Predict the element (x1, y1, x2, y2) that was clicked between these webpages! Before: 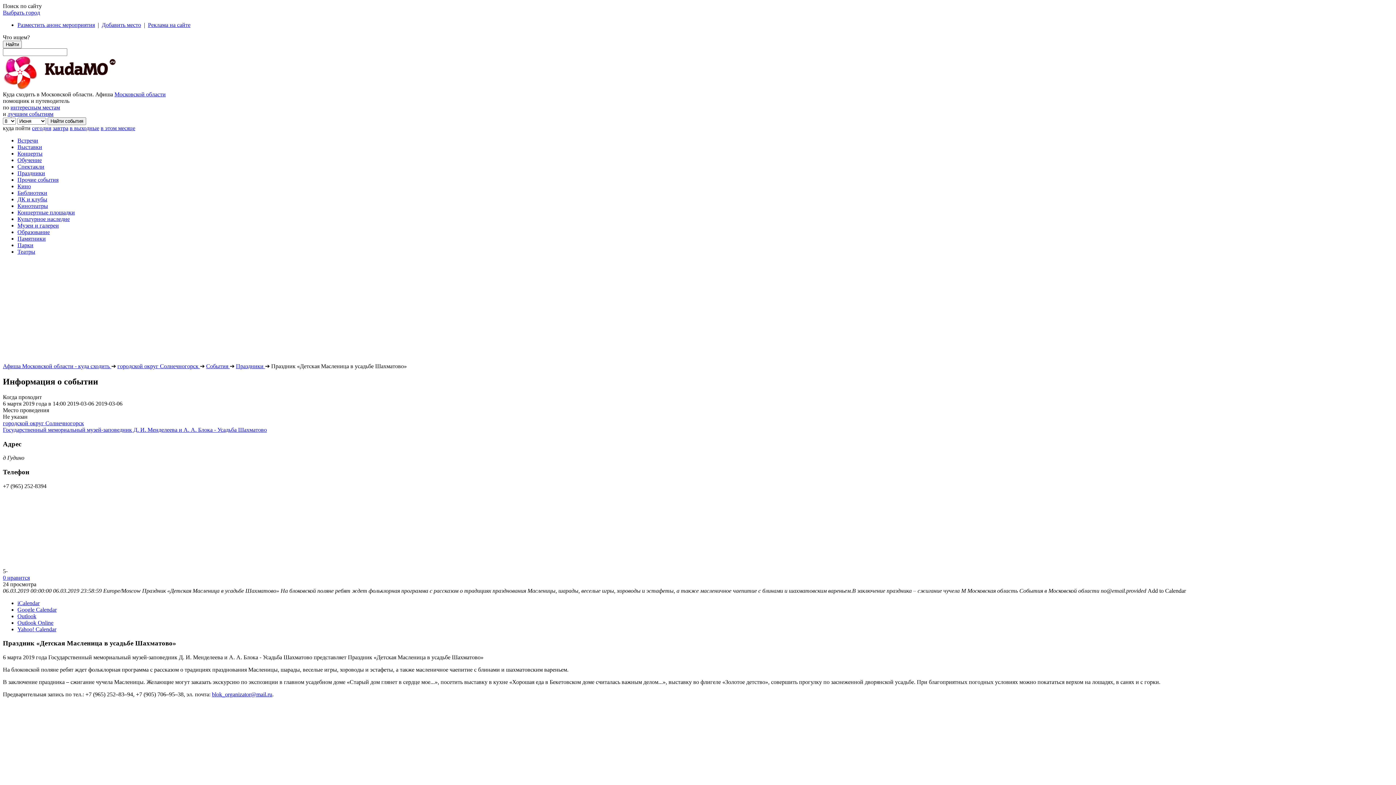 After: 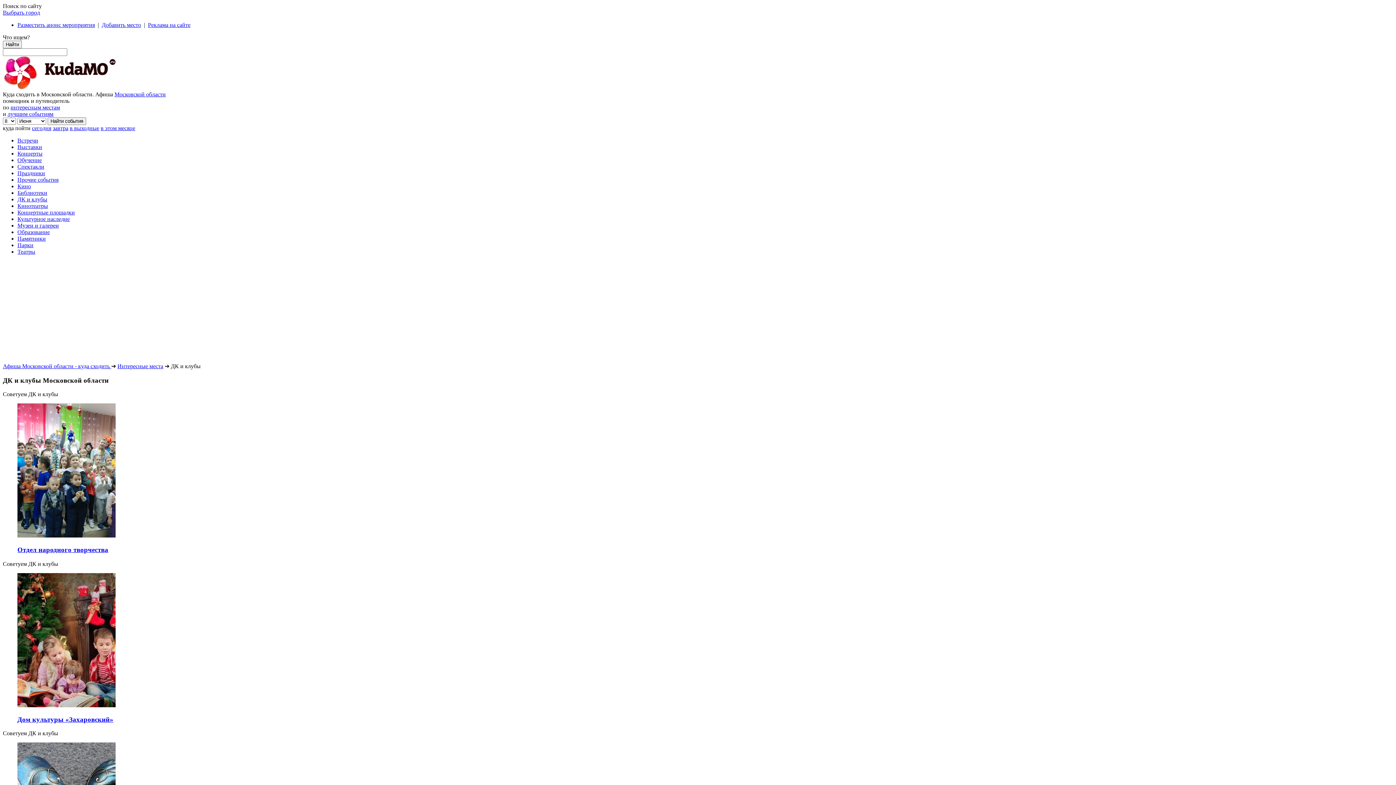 Action: bbox: (17, 196, 1393, 202) label: ДК и клубы